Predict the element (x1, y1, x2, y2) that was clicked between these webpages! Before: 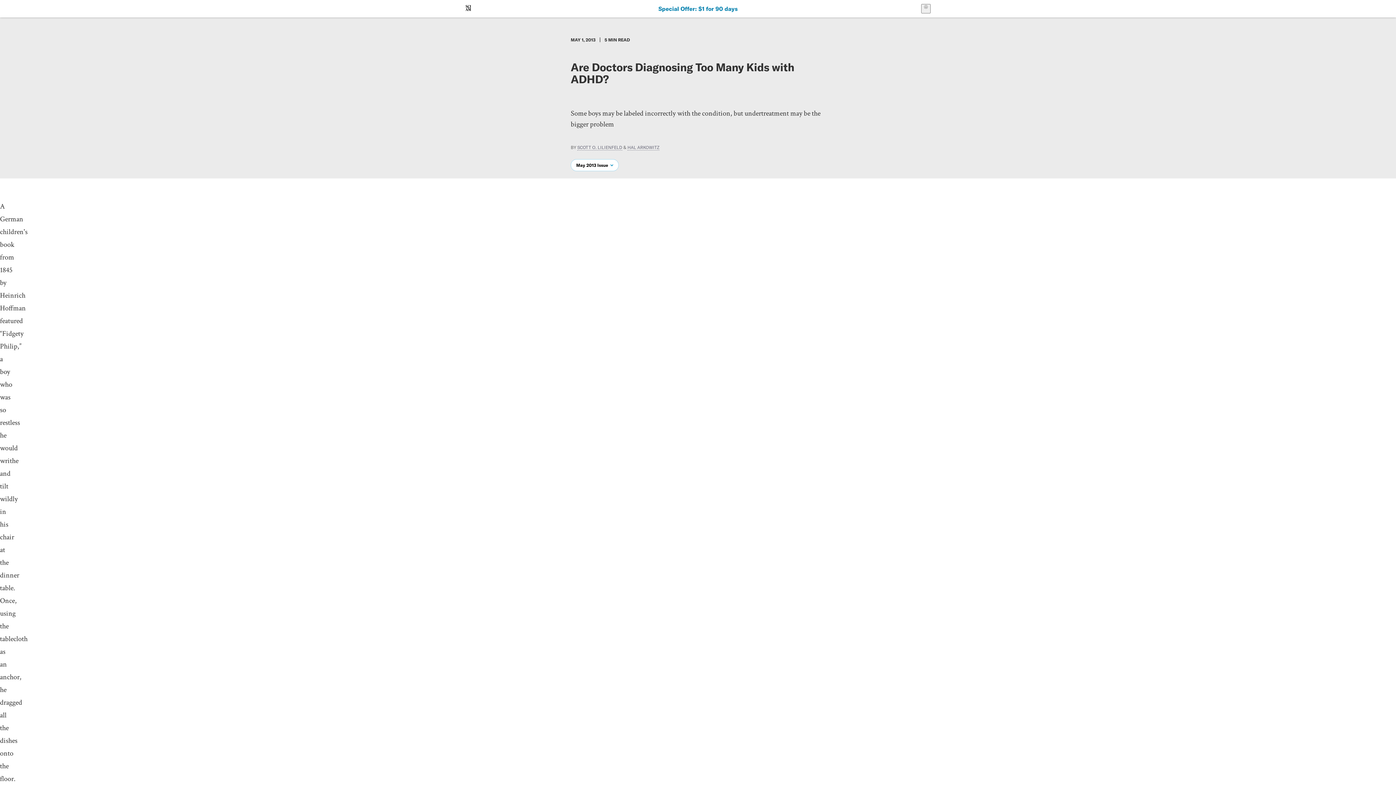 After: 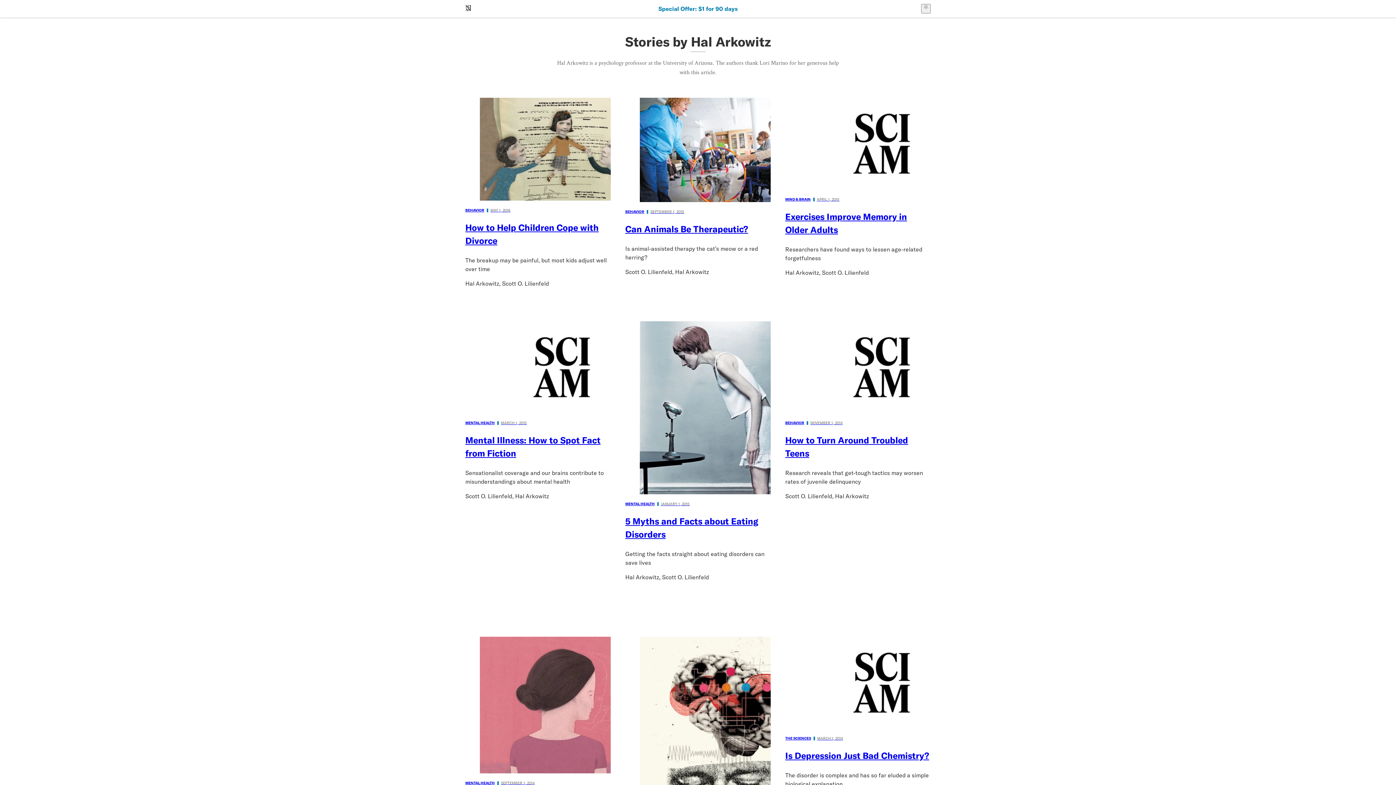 Action: bbox: (627, 144, 659, 150) label: HAL ARKOWITZ